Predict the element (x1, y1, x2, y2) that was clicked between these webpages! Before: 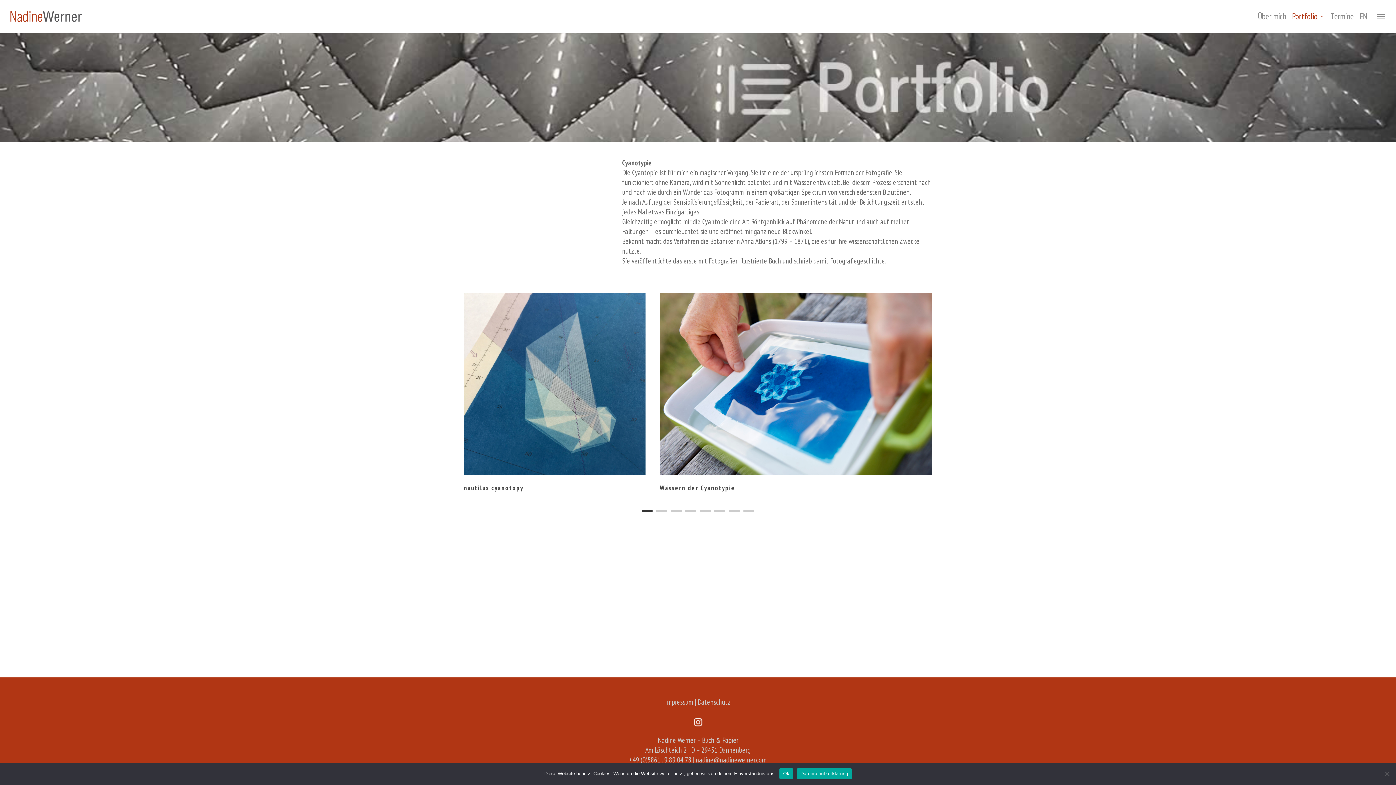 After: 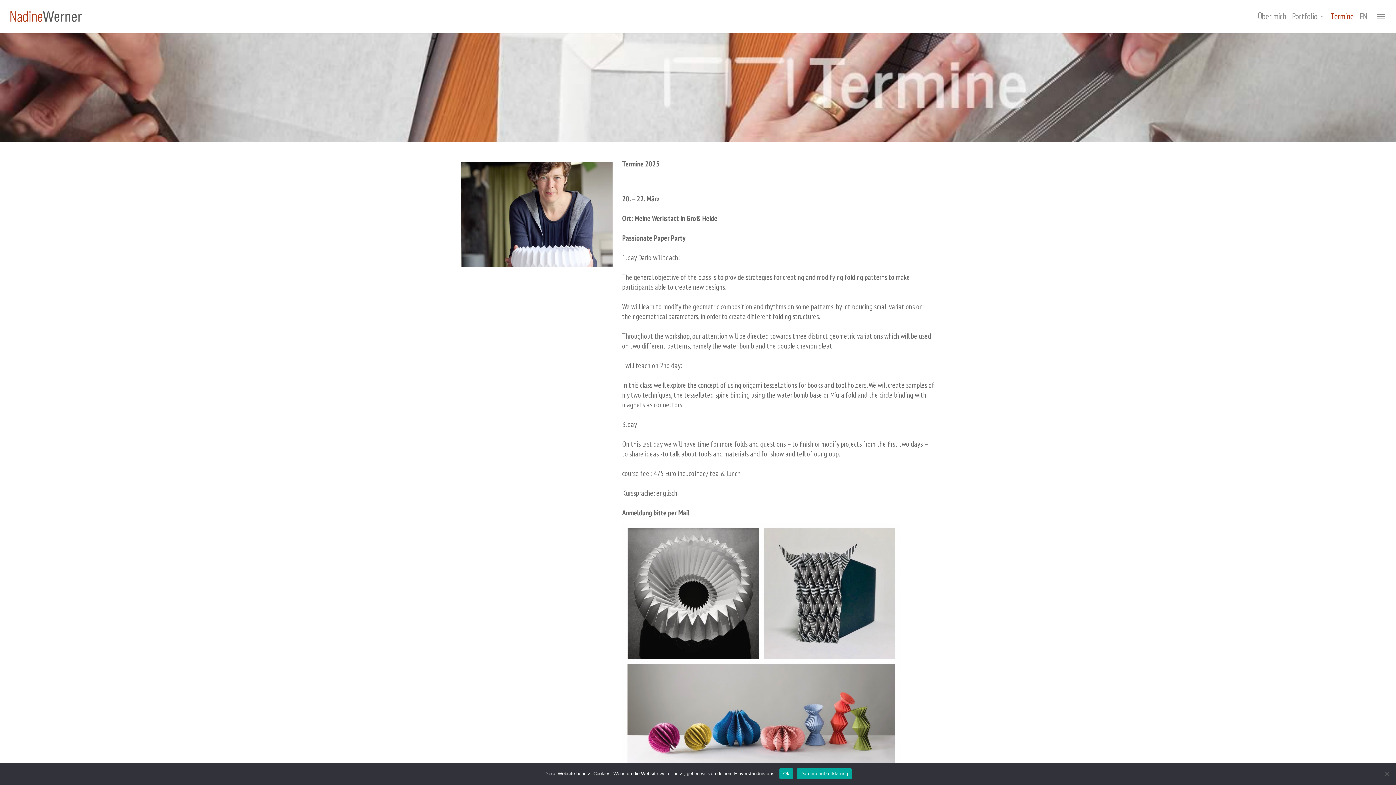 Action: label: Termine bbox: (1328, 7, 1357, 25)